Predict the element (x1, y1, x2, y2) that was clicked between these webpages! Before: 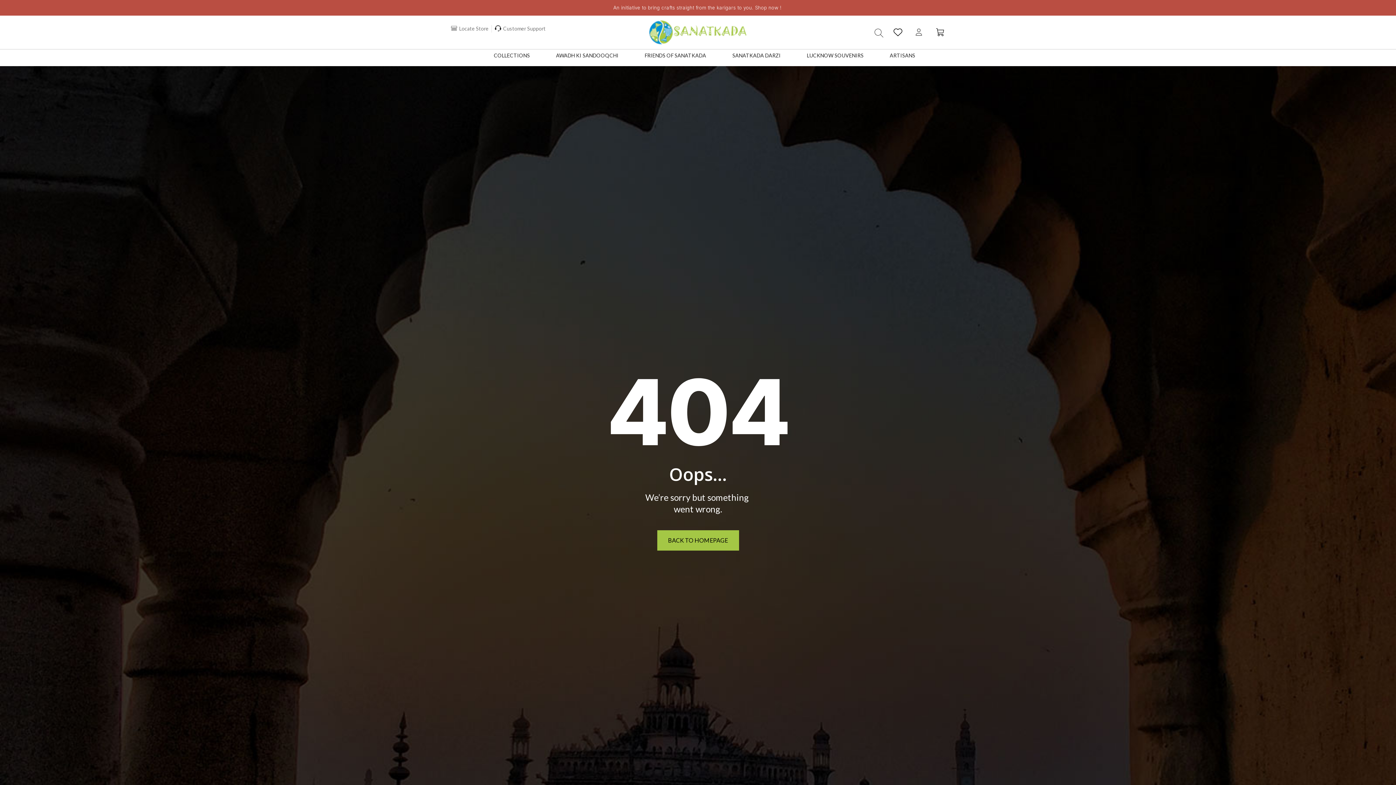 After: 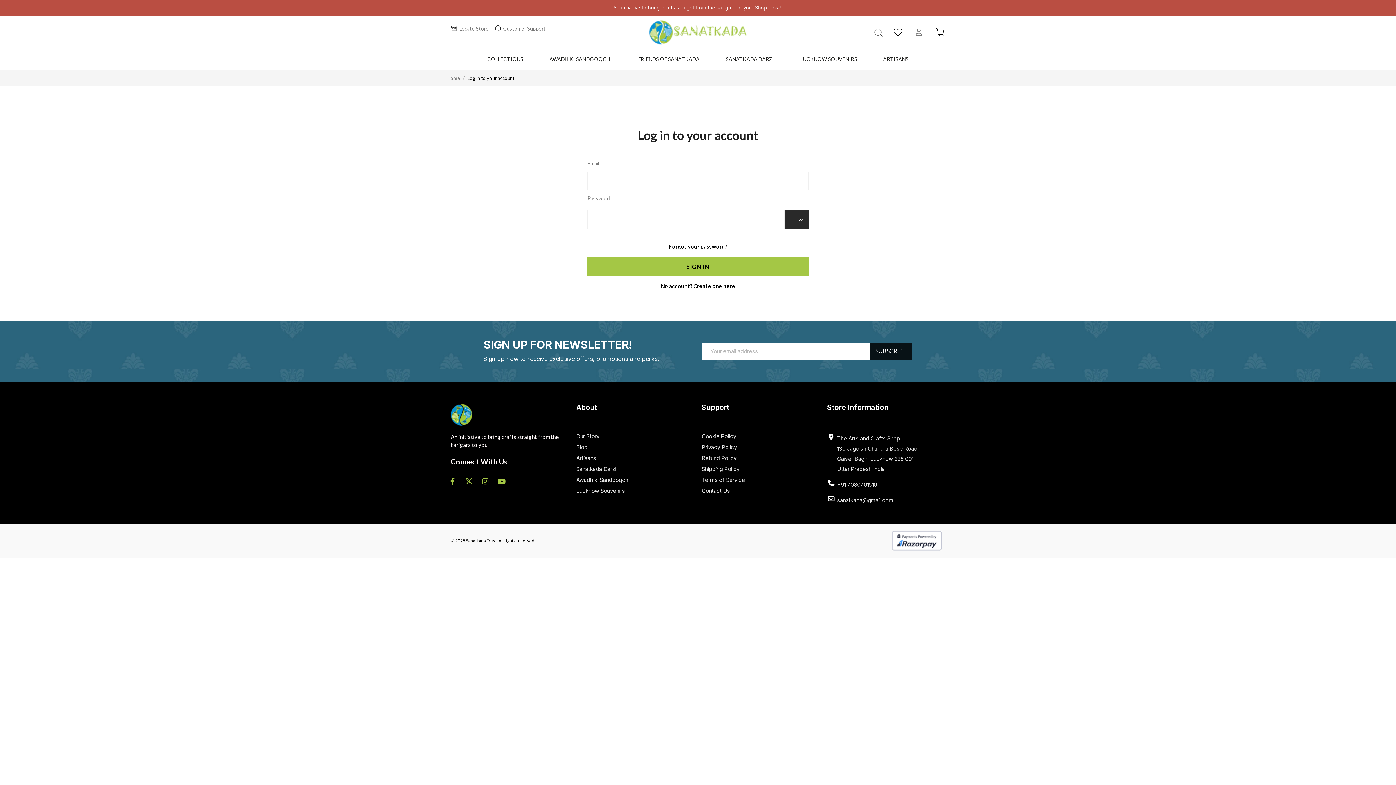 Action: bbox: (893, 28, 902, 36)